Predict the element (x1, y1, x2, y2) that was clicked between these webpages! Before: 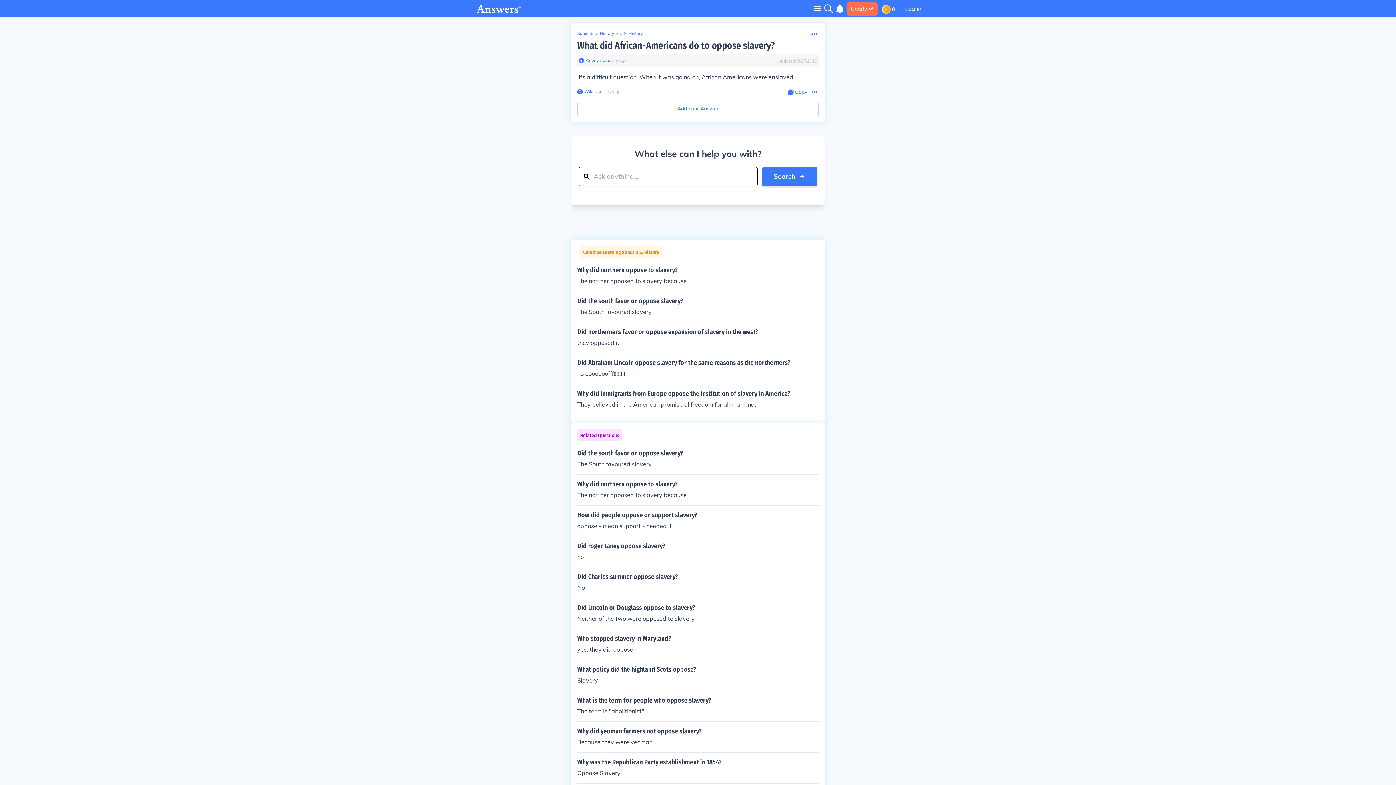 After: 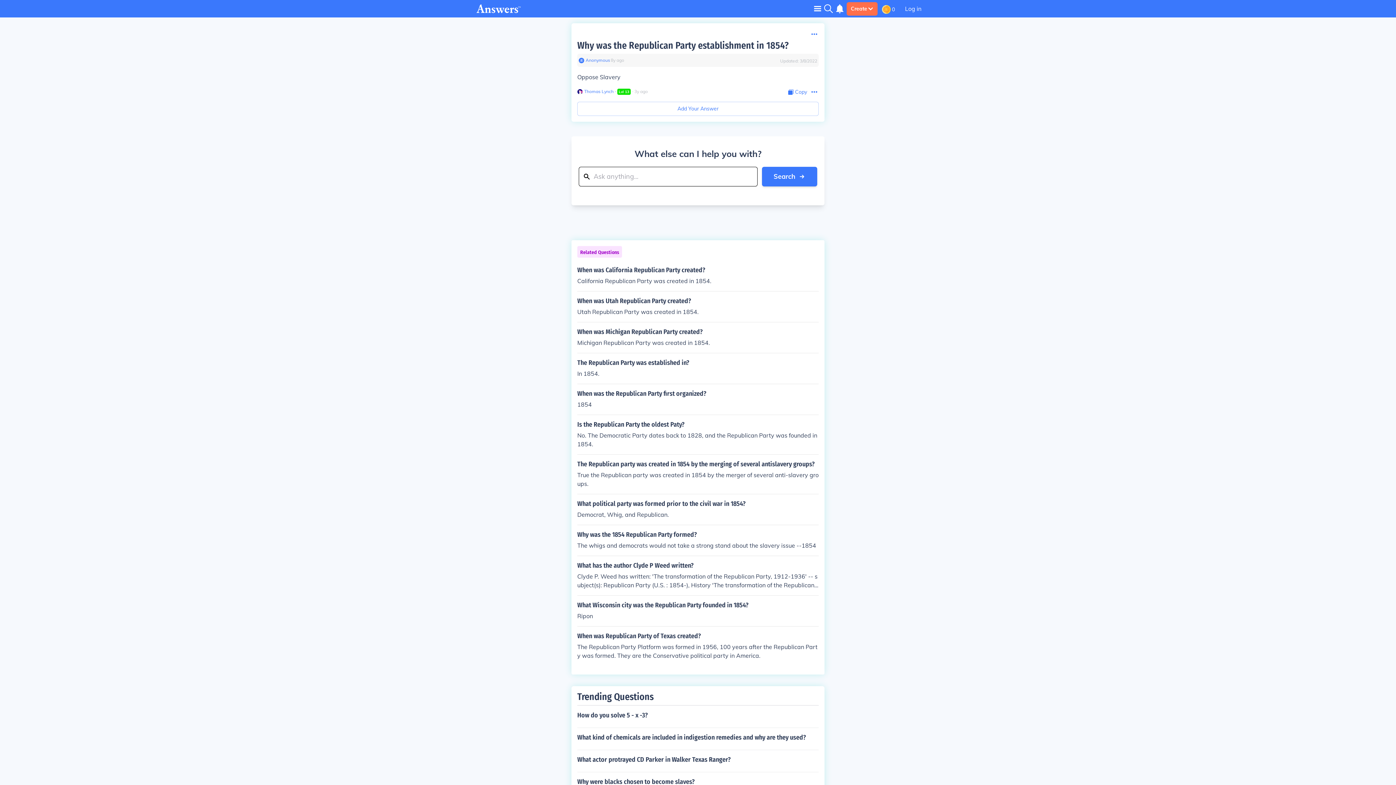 Action: bbox: (577, 758, 818, 777) label: Why was the Republican Party establishment in 1854?

Oppose Slavery